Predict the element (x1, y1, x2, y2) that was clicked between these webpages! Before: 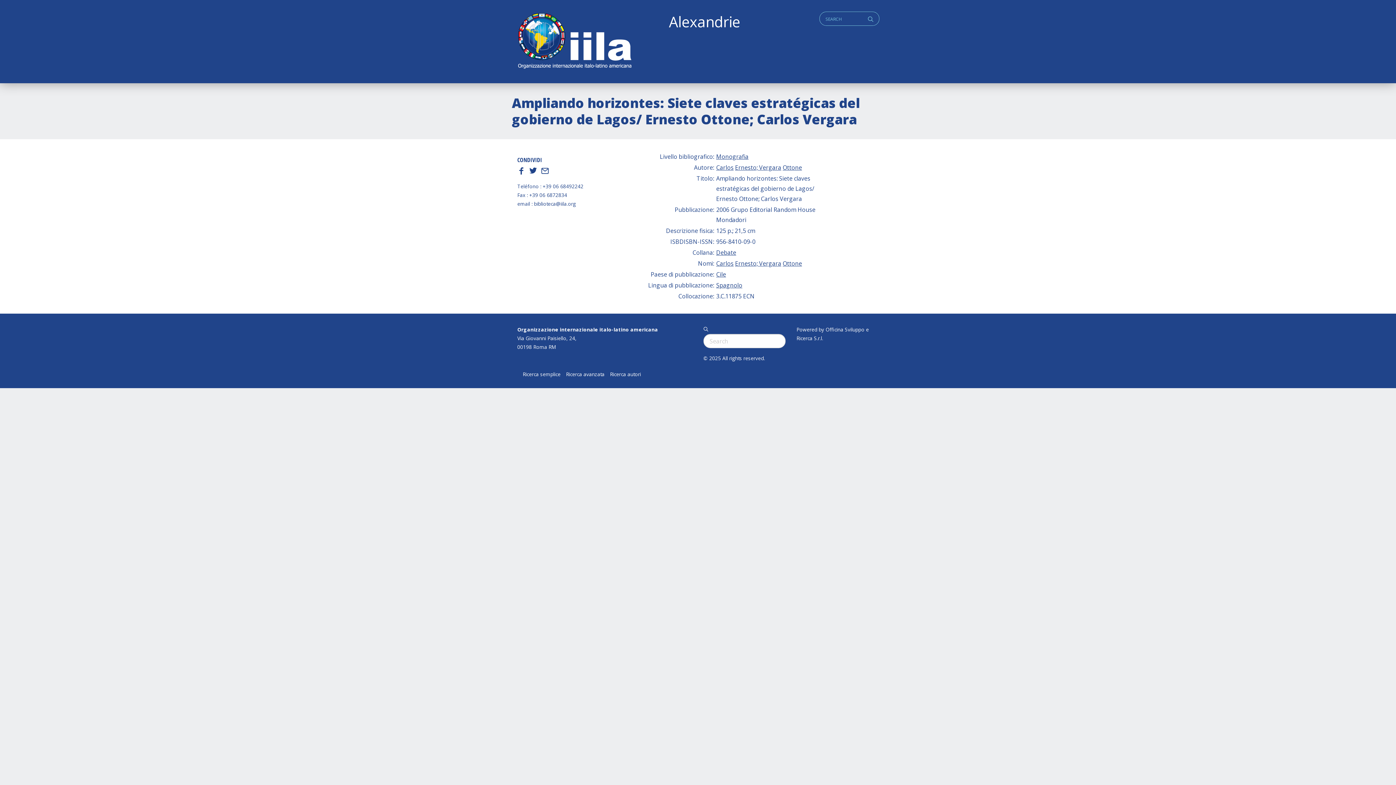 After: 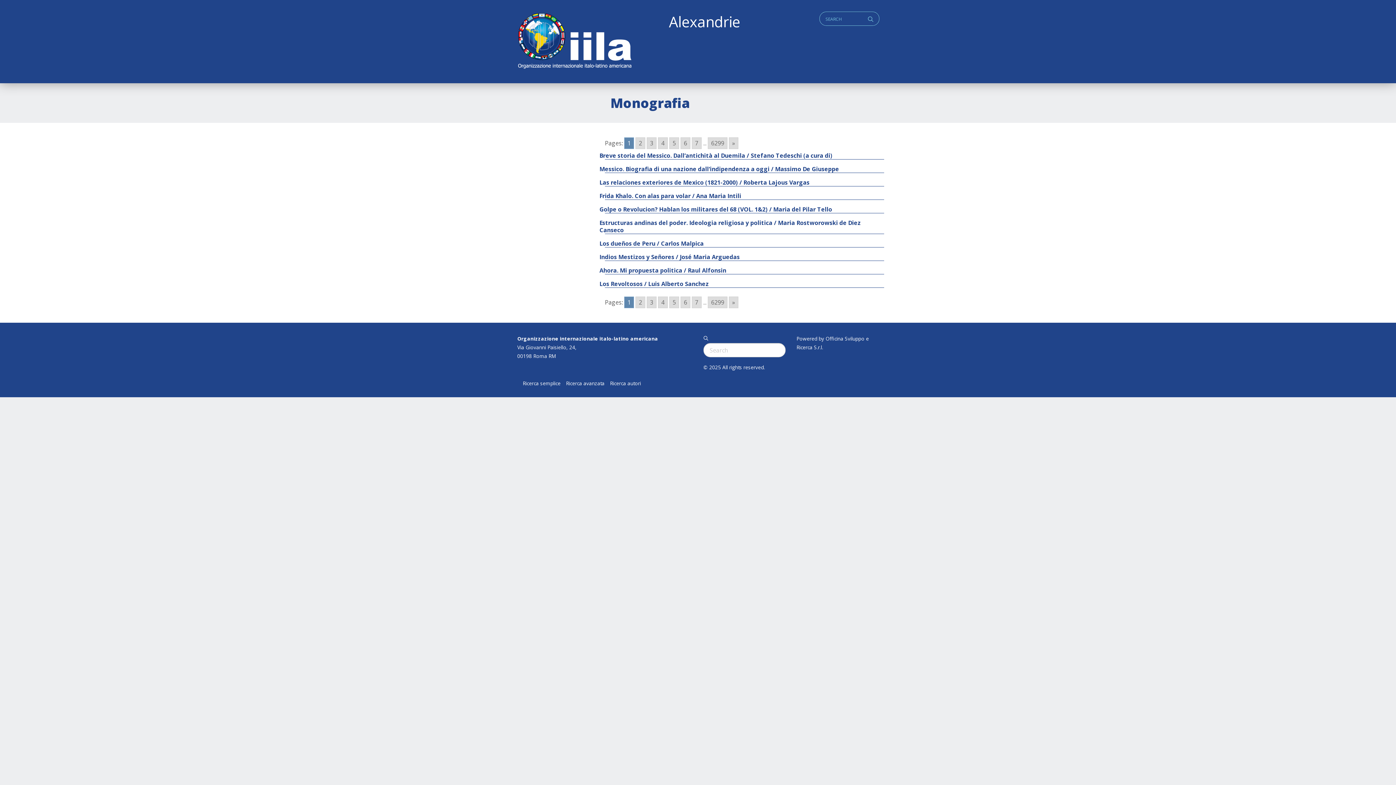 Action: bbox: (716, 152, 748, 160) label: Monografia